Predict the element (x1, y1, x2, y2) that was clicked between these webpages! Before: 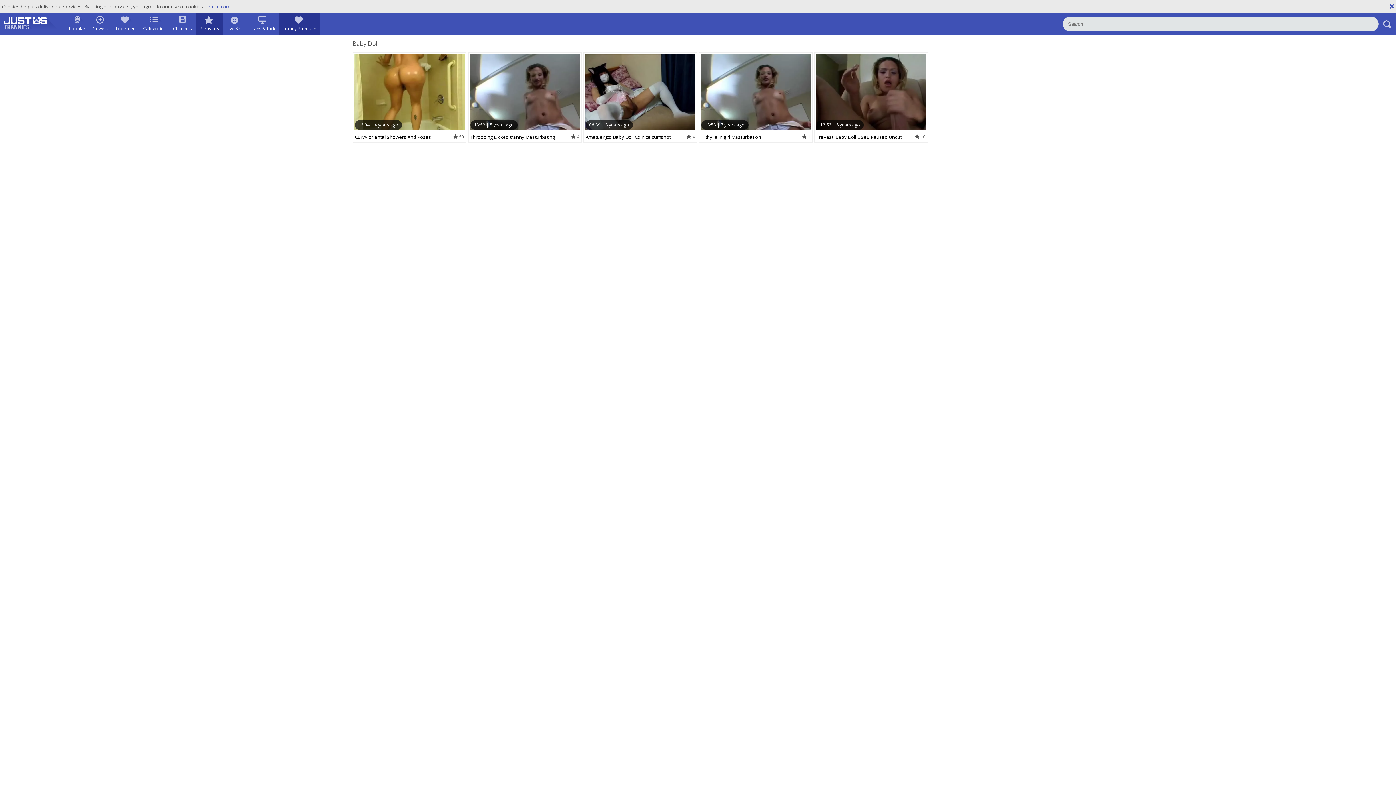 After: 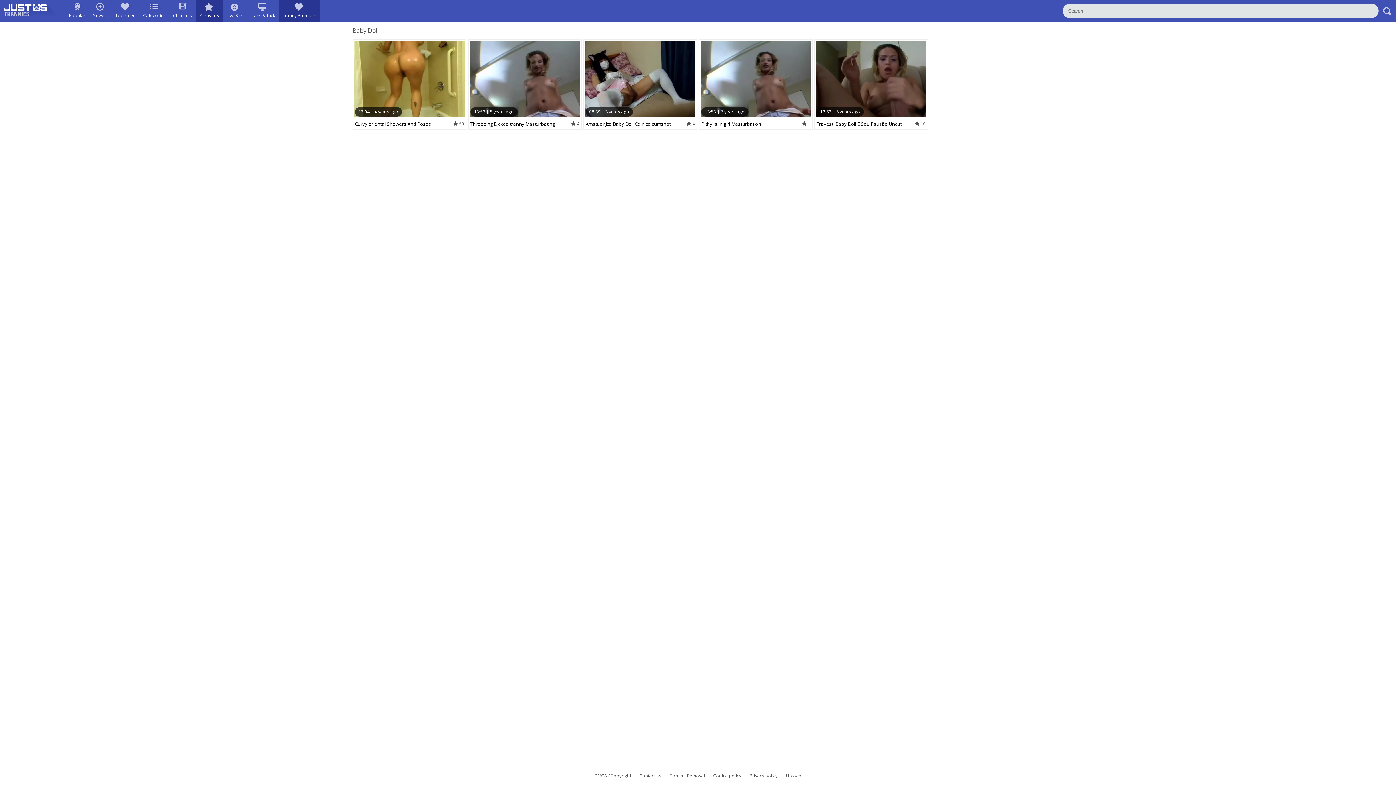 Action: bbox: (1389, 2, 1394, 11)